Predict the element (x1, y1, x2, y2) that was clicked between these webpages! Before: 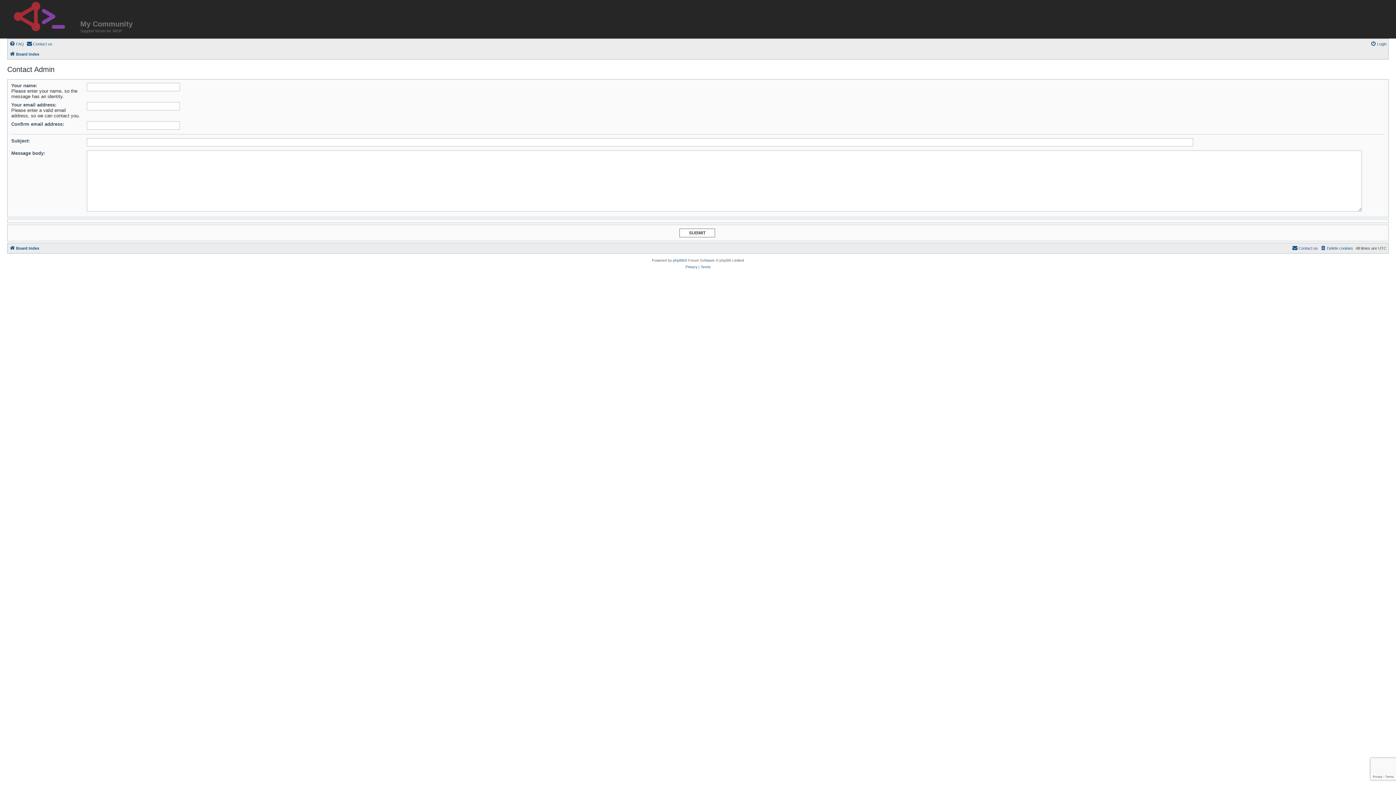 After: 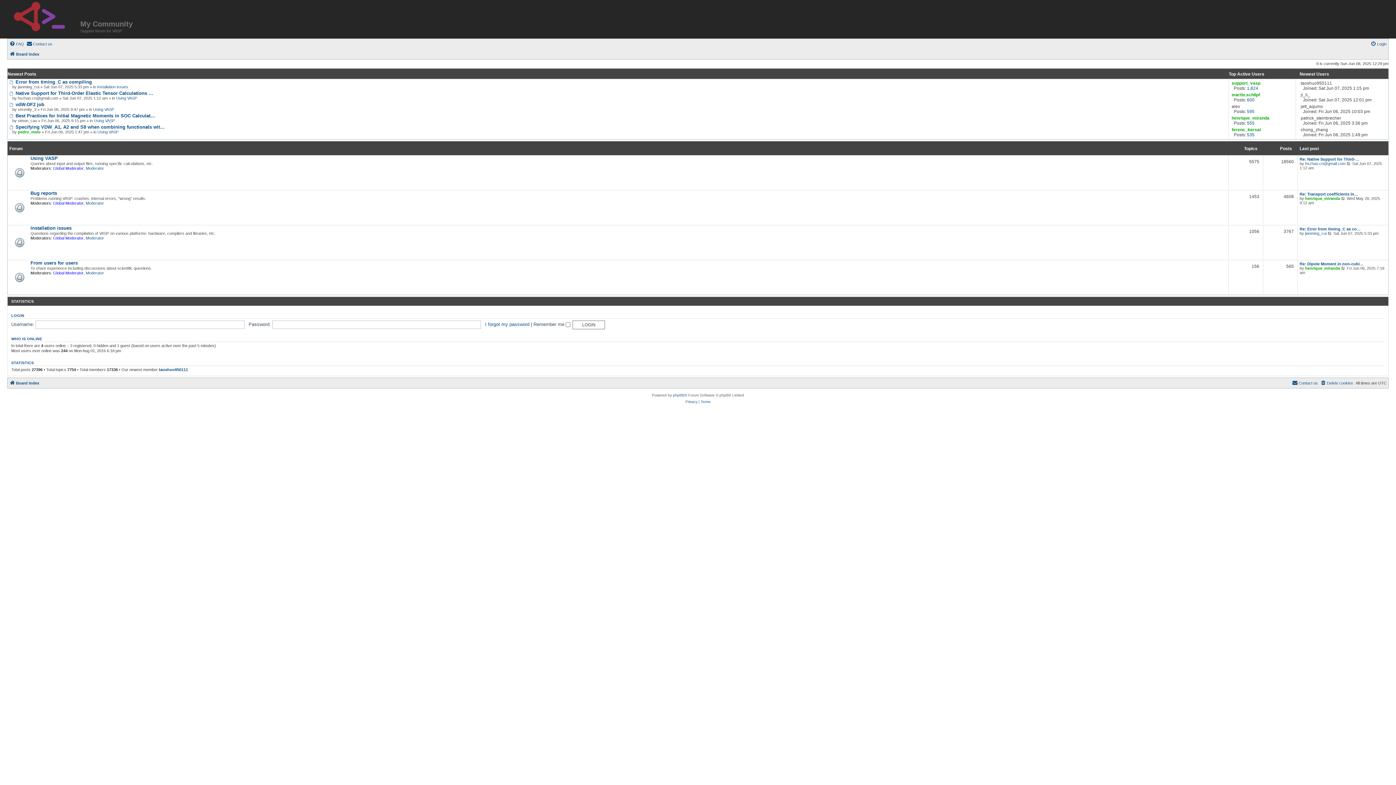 Action: label: Board index bbox: (9, 49, 39, 58)